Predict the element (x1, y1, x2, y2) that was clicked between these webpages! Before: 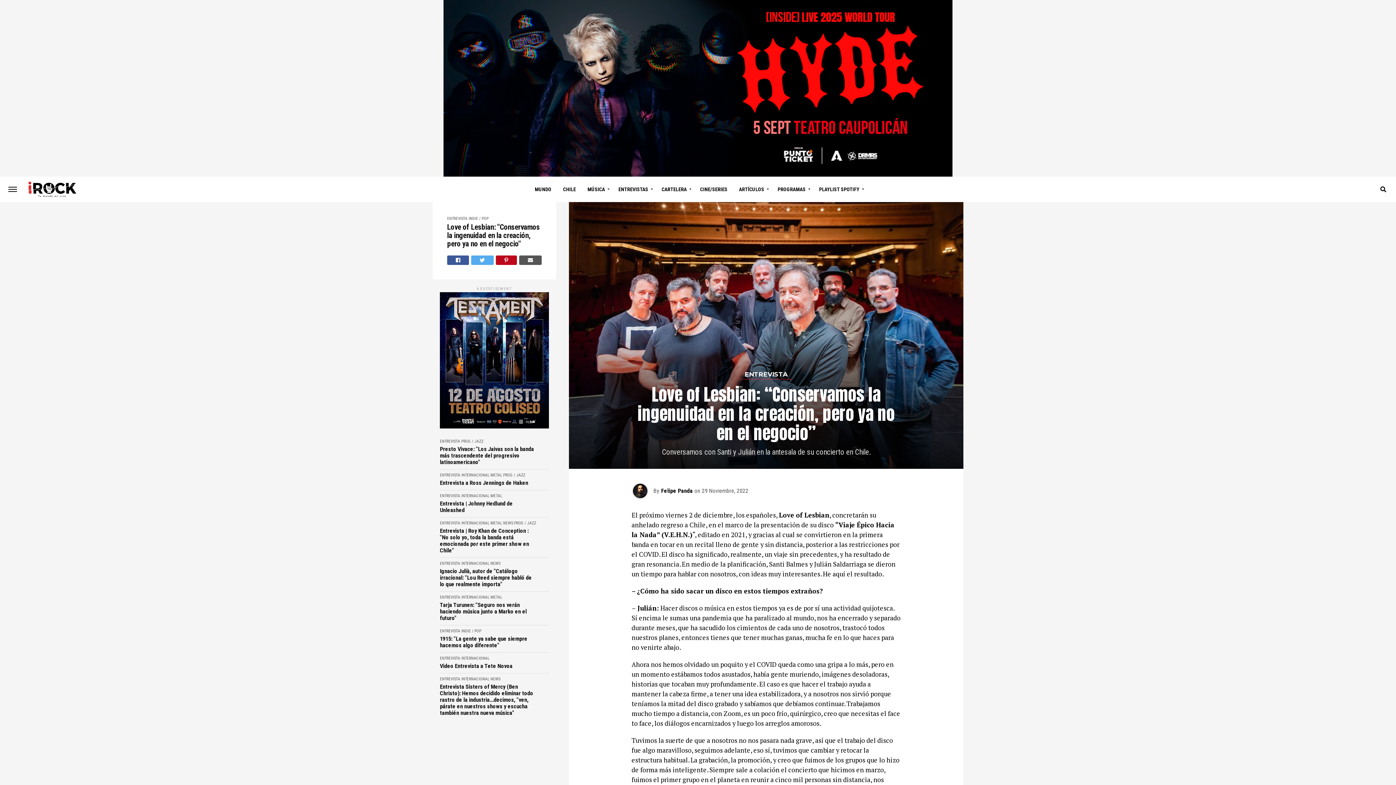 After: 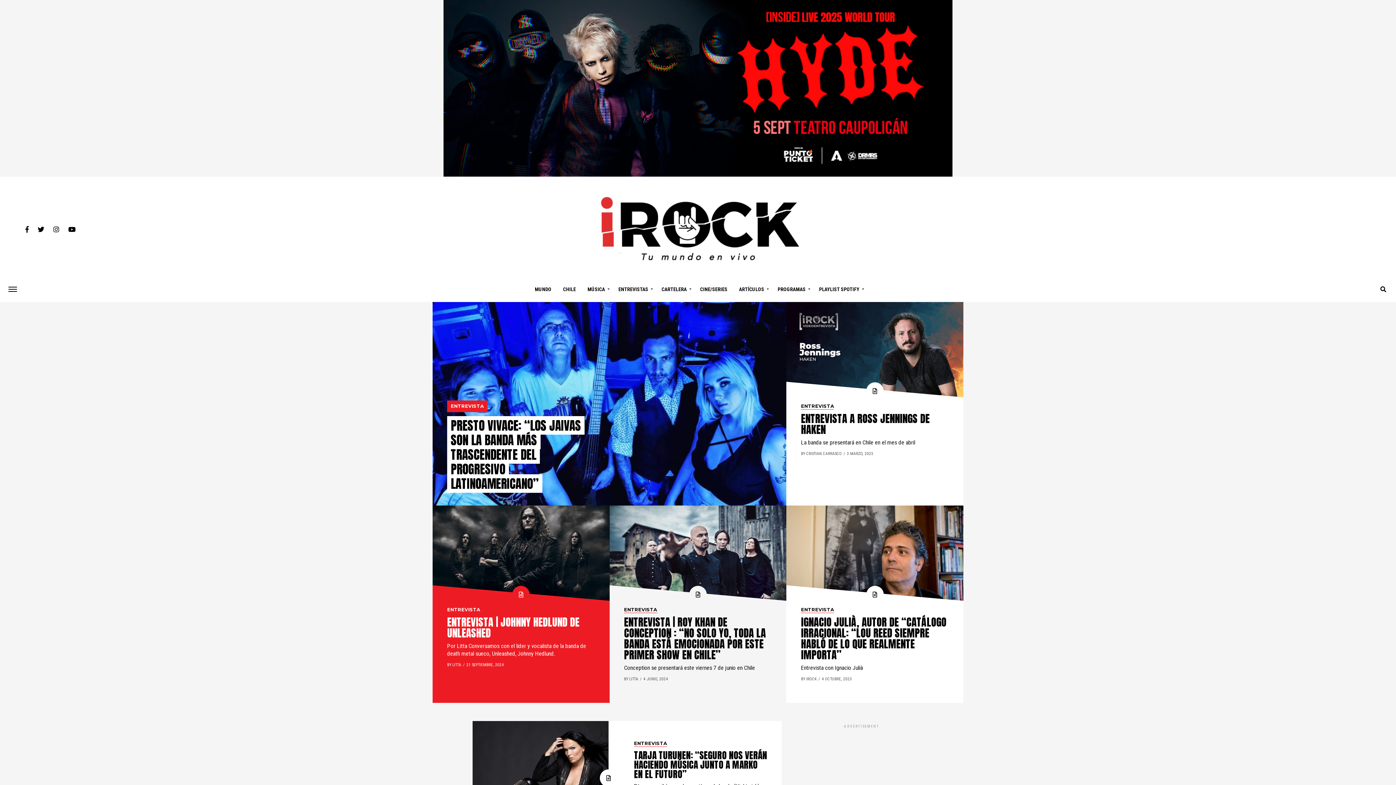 Action: bbox: (440, 493, 460, 498) label: ENTREVISTA